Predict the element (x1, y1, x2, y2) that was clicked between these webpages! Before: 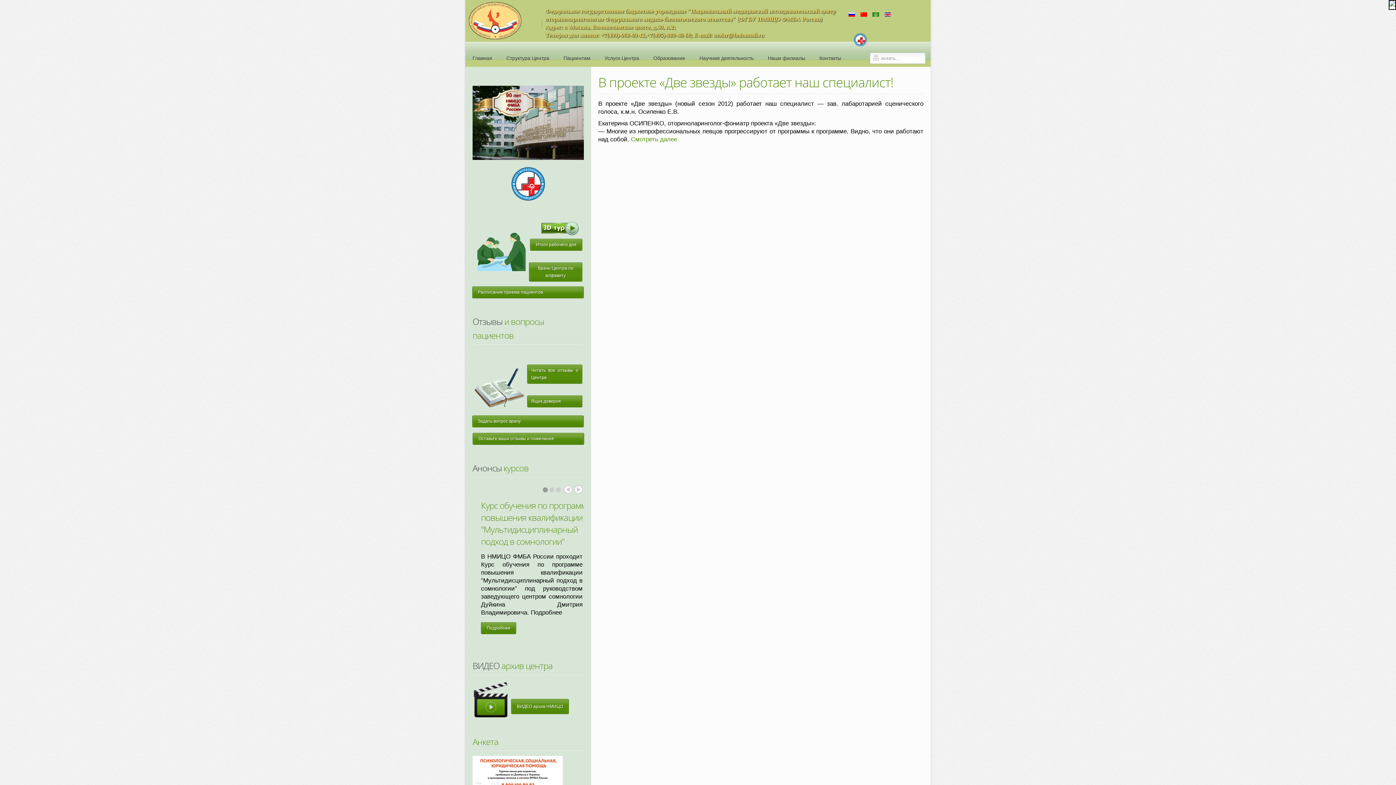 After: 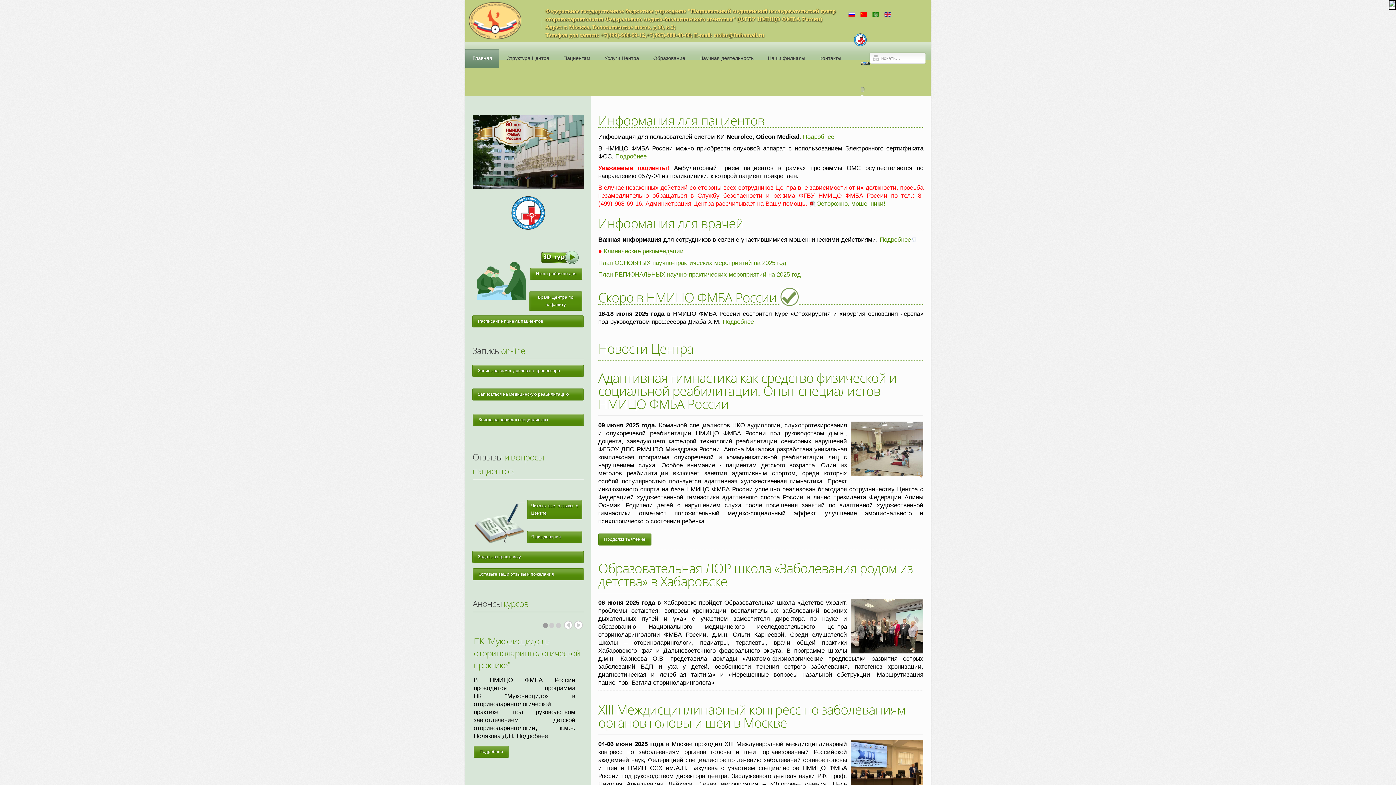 Action: label: Главная bbox: (465, 49, 499, 66)